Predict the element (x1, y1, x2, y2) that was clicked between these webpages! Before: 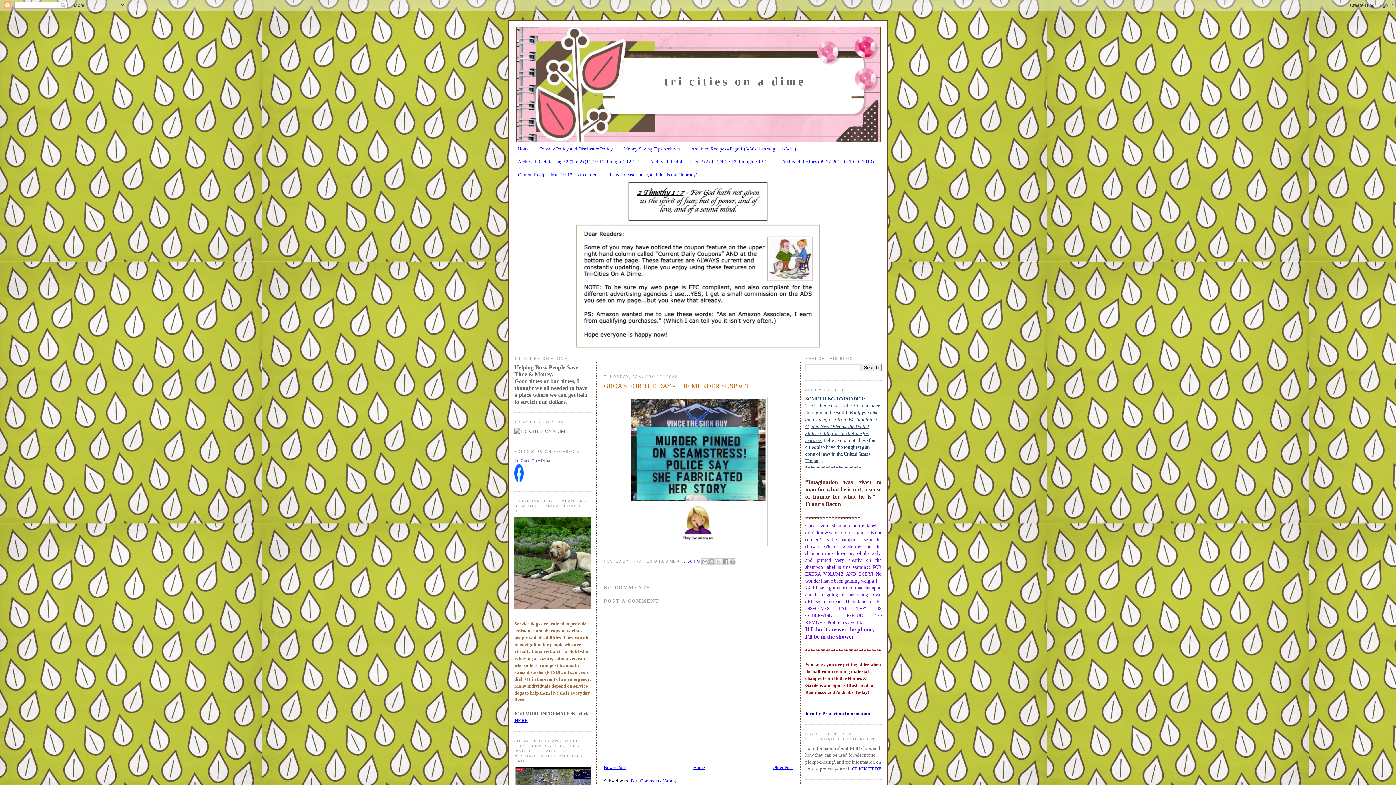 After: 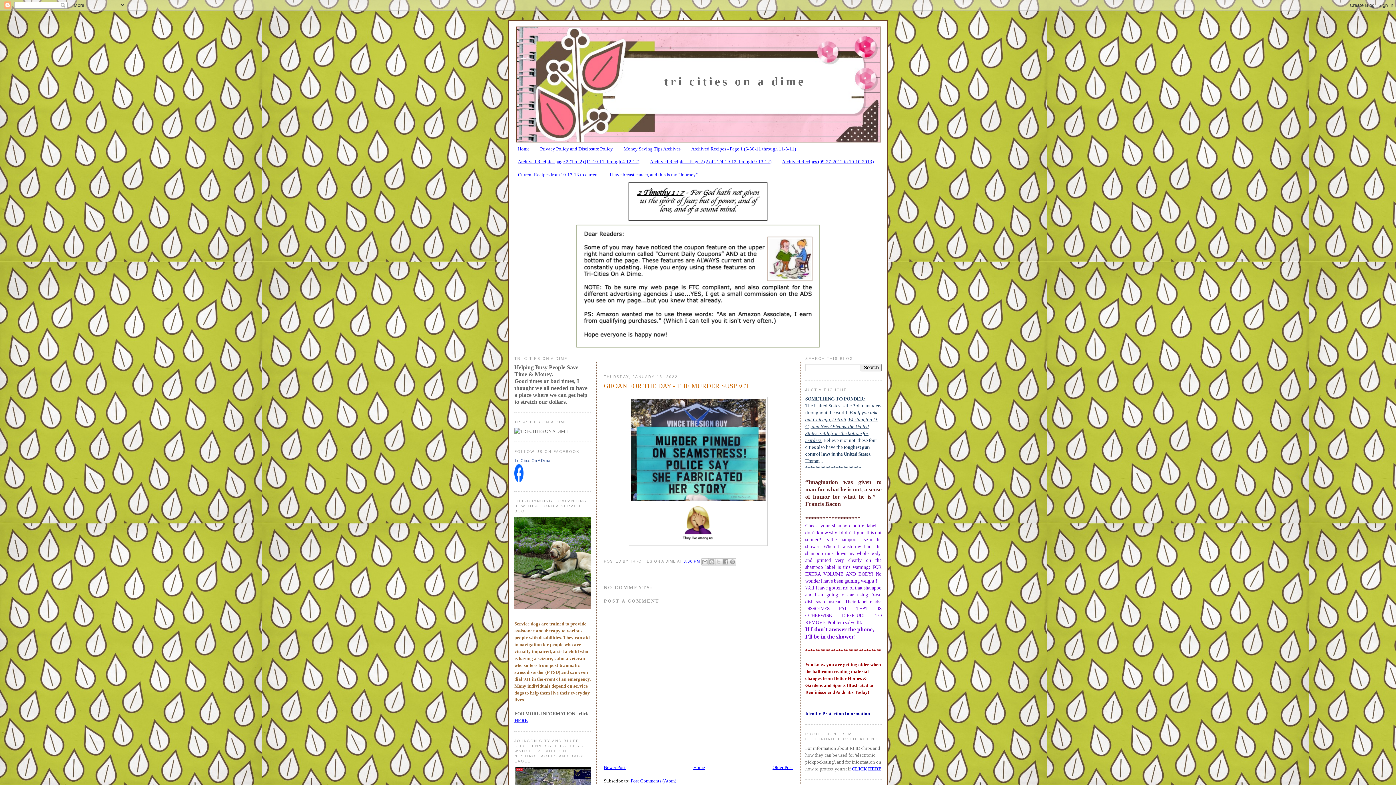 Action: bbox: (604, 381, 793, 390) label: GROAN FOR THE DAY - THE MURDER SUSPECT